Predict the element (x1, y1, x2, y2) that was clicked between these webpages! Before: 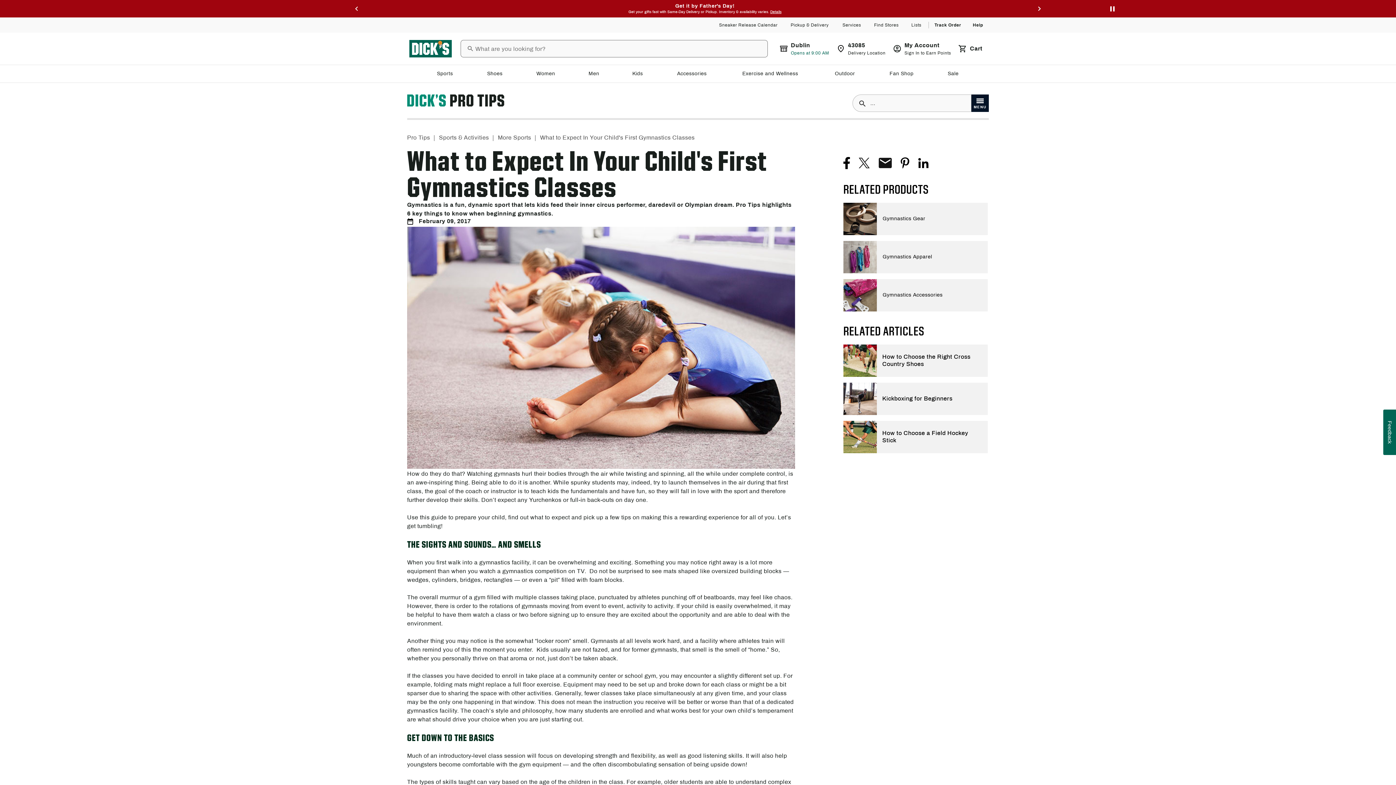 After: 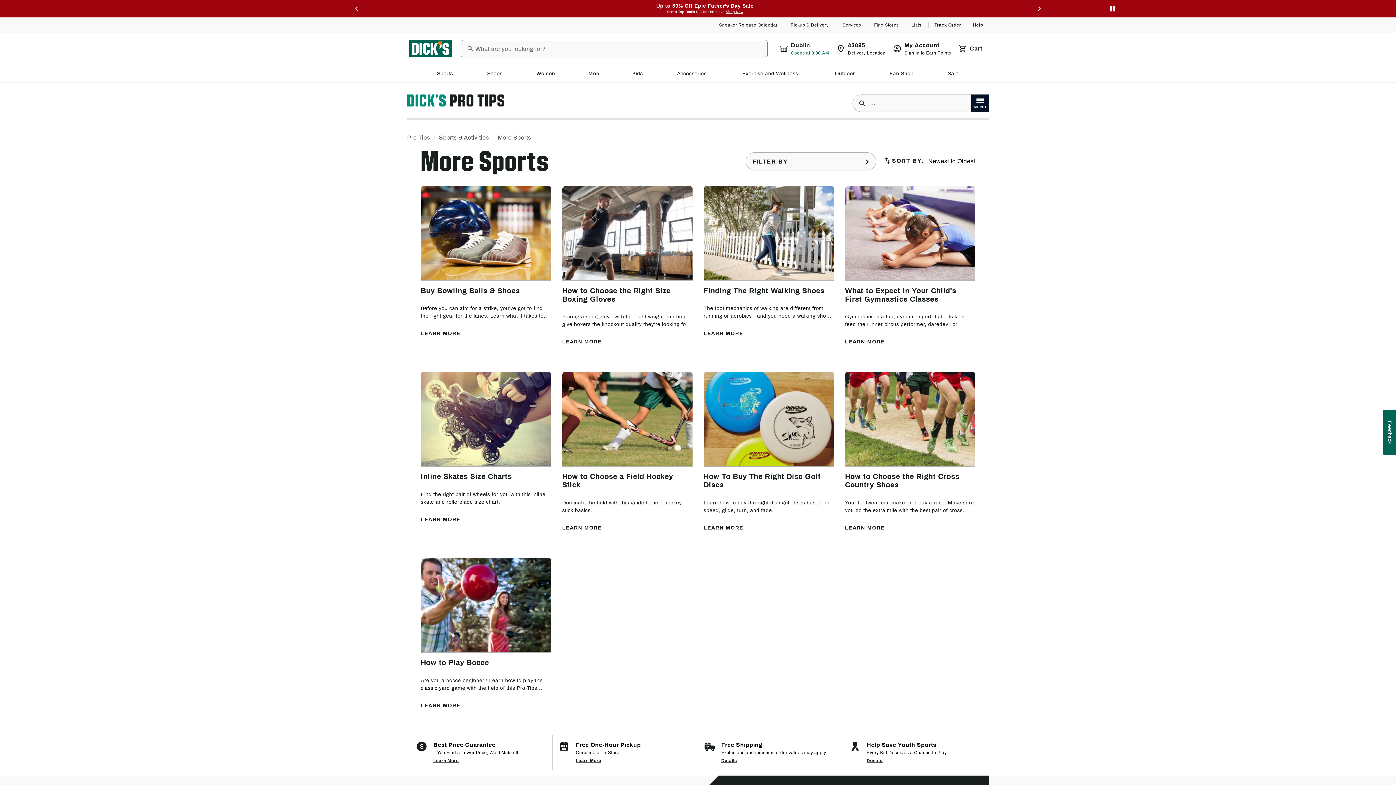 Action: bbox: (498, 134, 531, 140) label: More Sports